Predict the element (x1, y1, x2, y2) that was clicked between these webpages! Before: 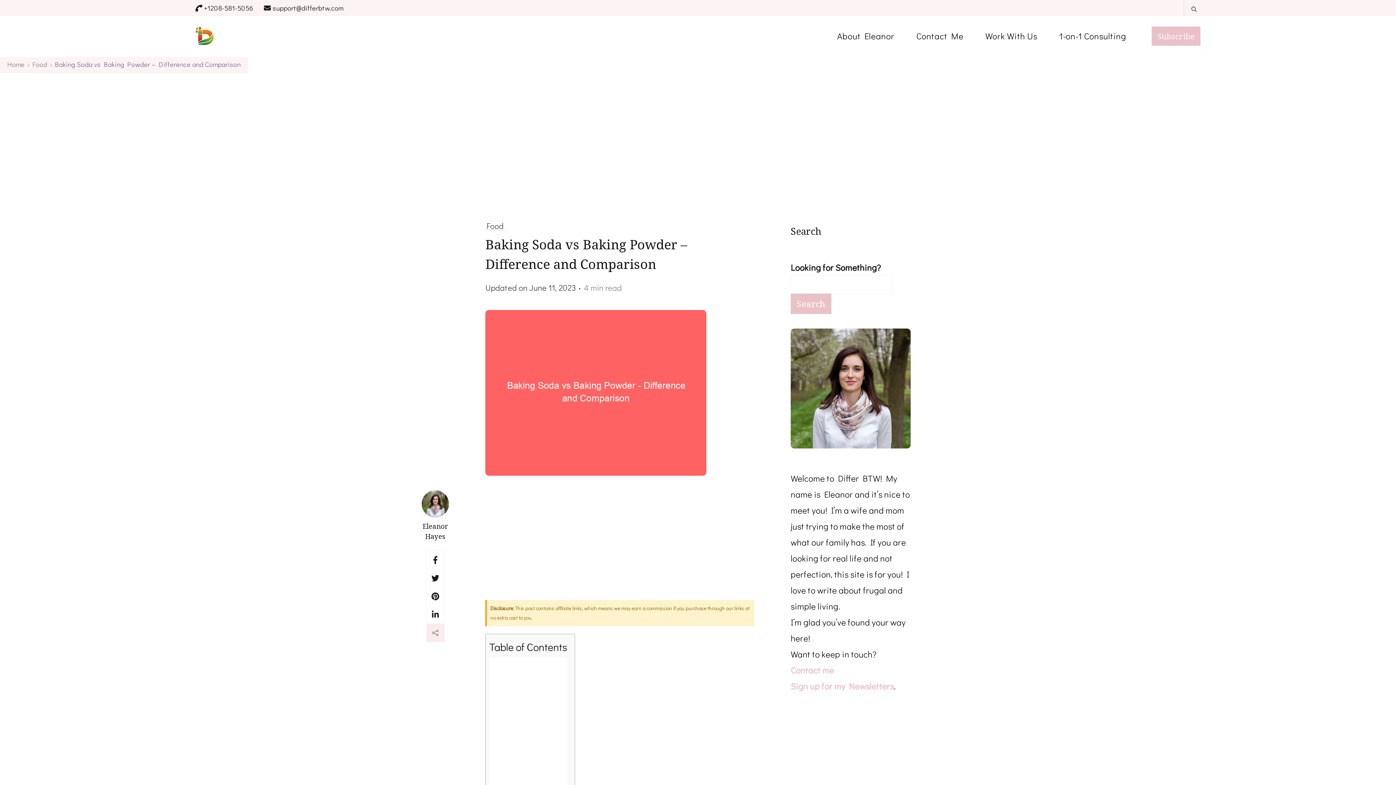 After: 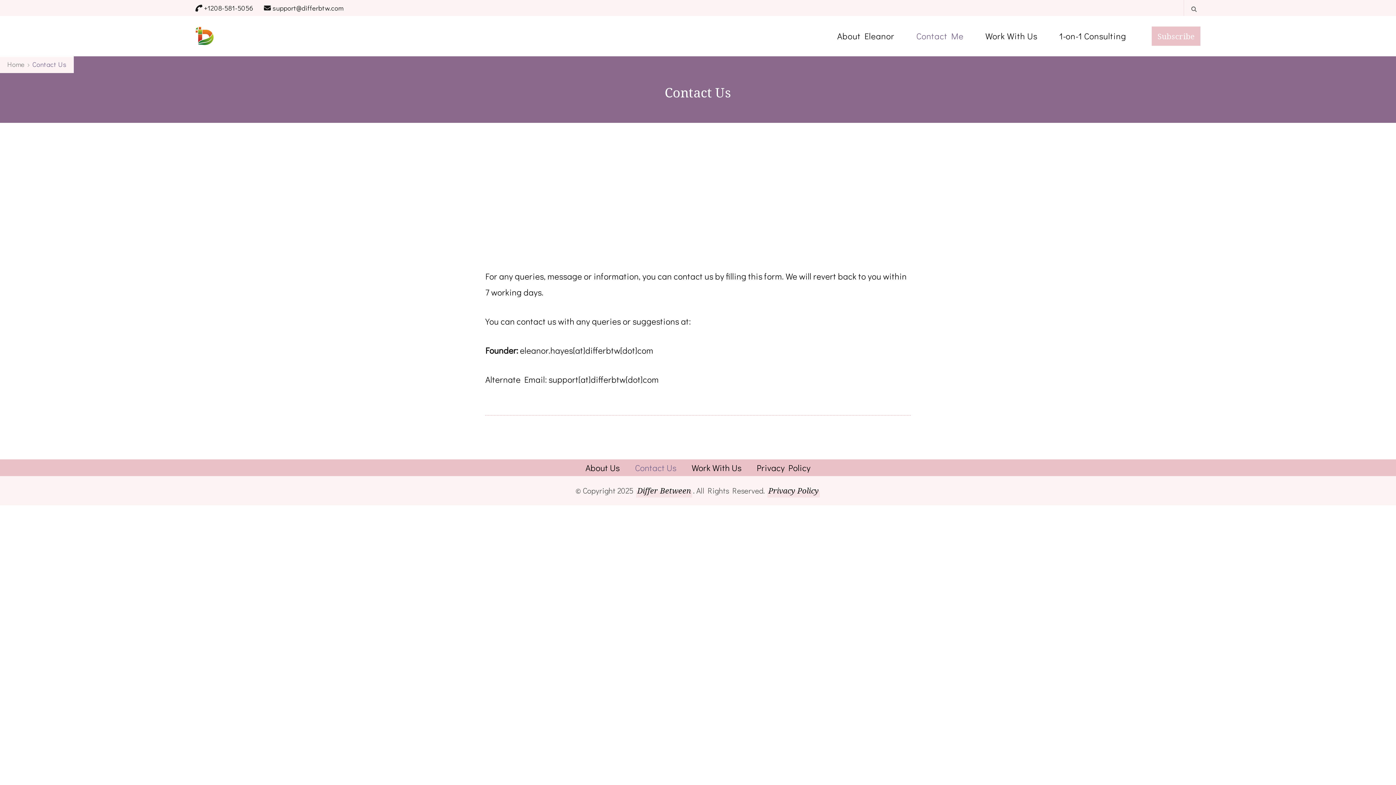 Action: bbox: (790, 664, 834, 676) label: Contact me